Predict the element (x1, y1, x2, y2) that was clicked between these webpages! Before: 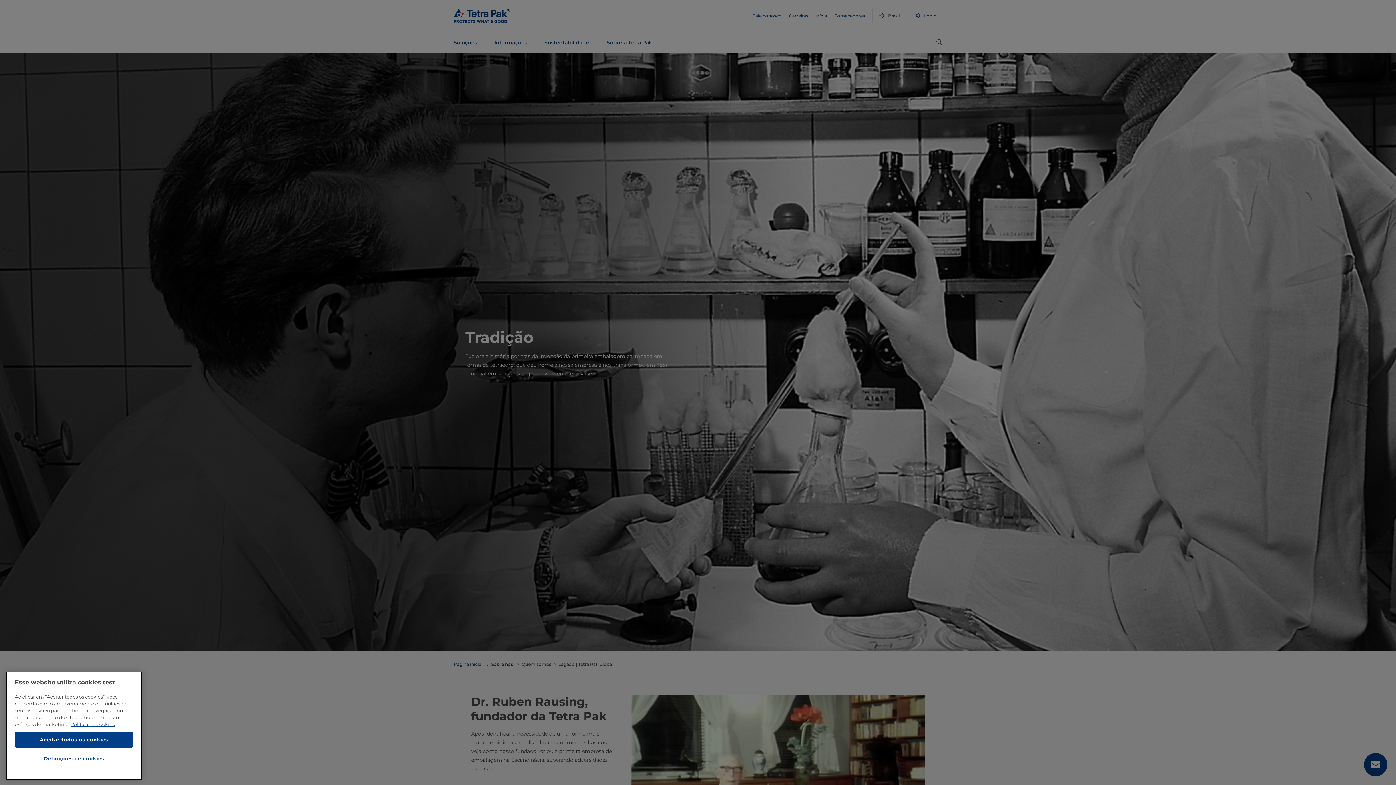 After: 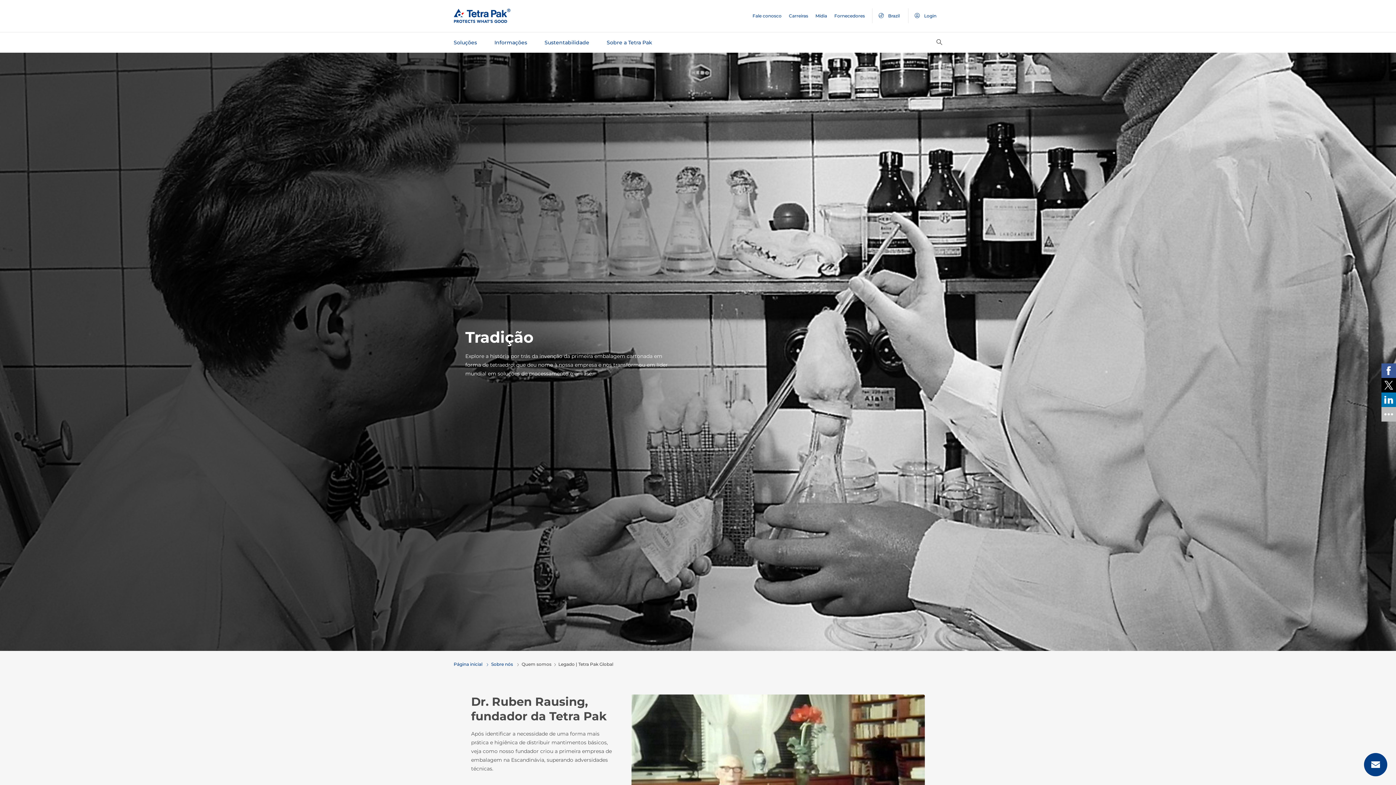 Action: label: Aceitar todos os cookies bbox: (14, 759, 133, 775)